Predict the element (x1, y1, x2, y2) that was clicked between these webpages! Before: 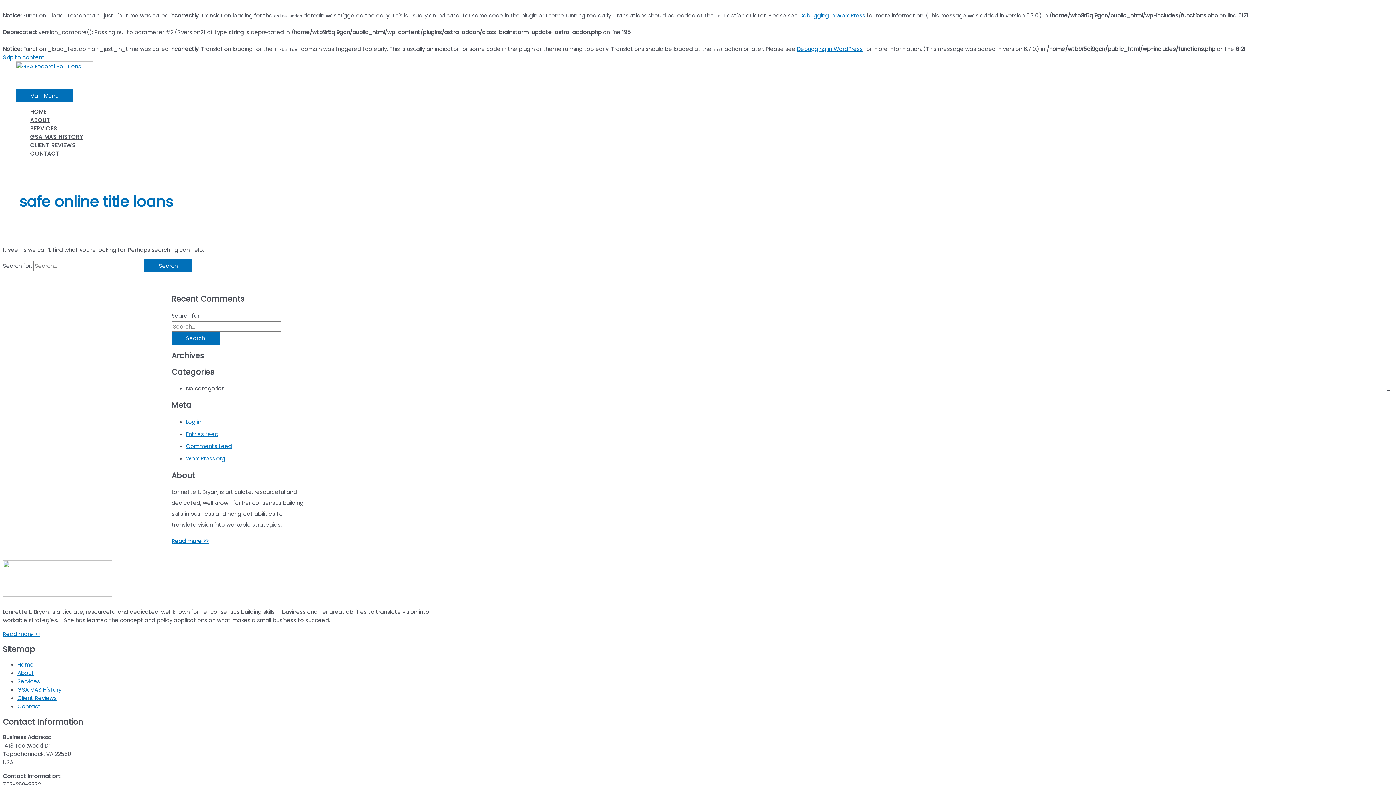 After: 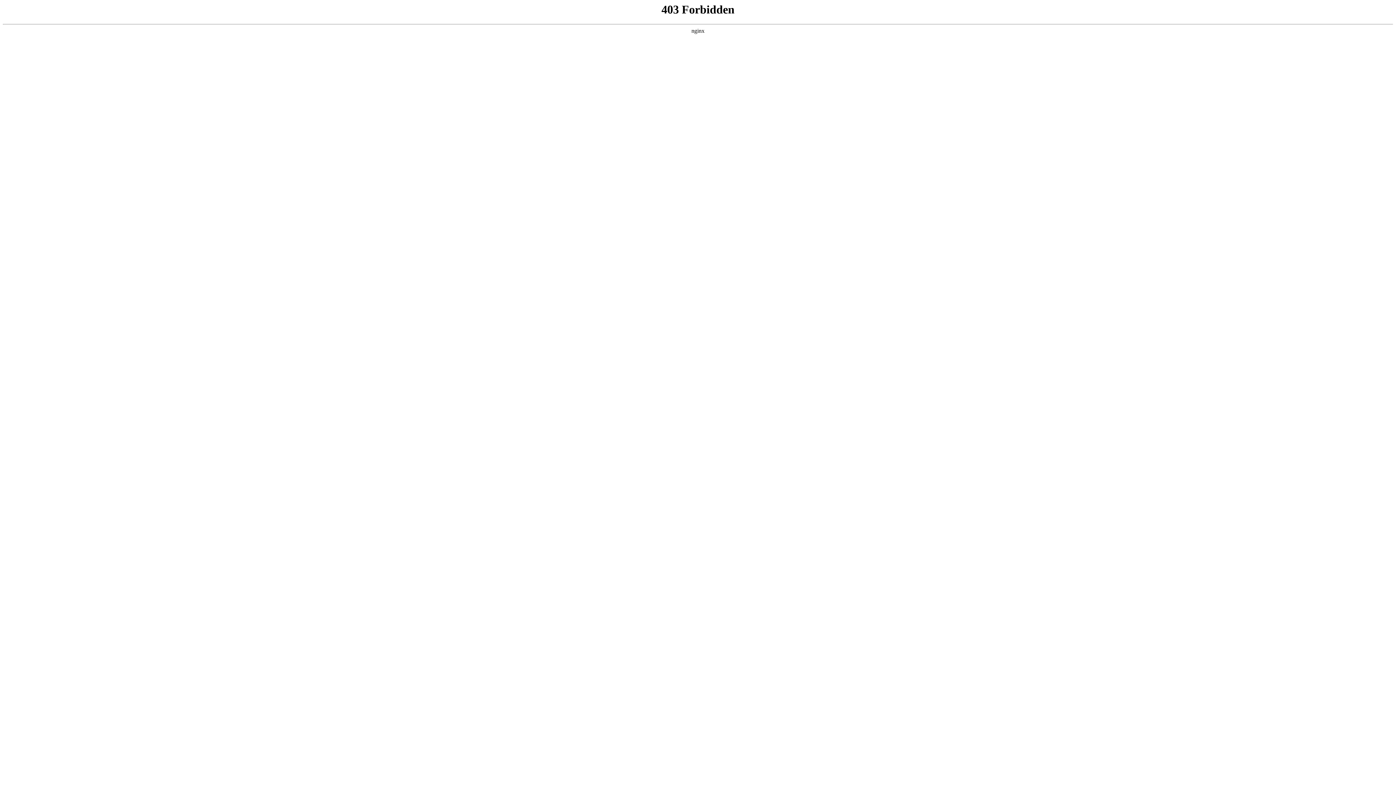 Action: bbox: (797, 45, 862, 52) label: Debugging in WordPress